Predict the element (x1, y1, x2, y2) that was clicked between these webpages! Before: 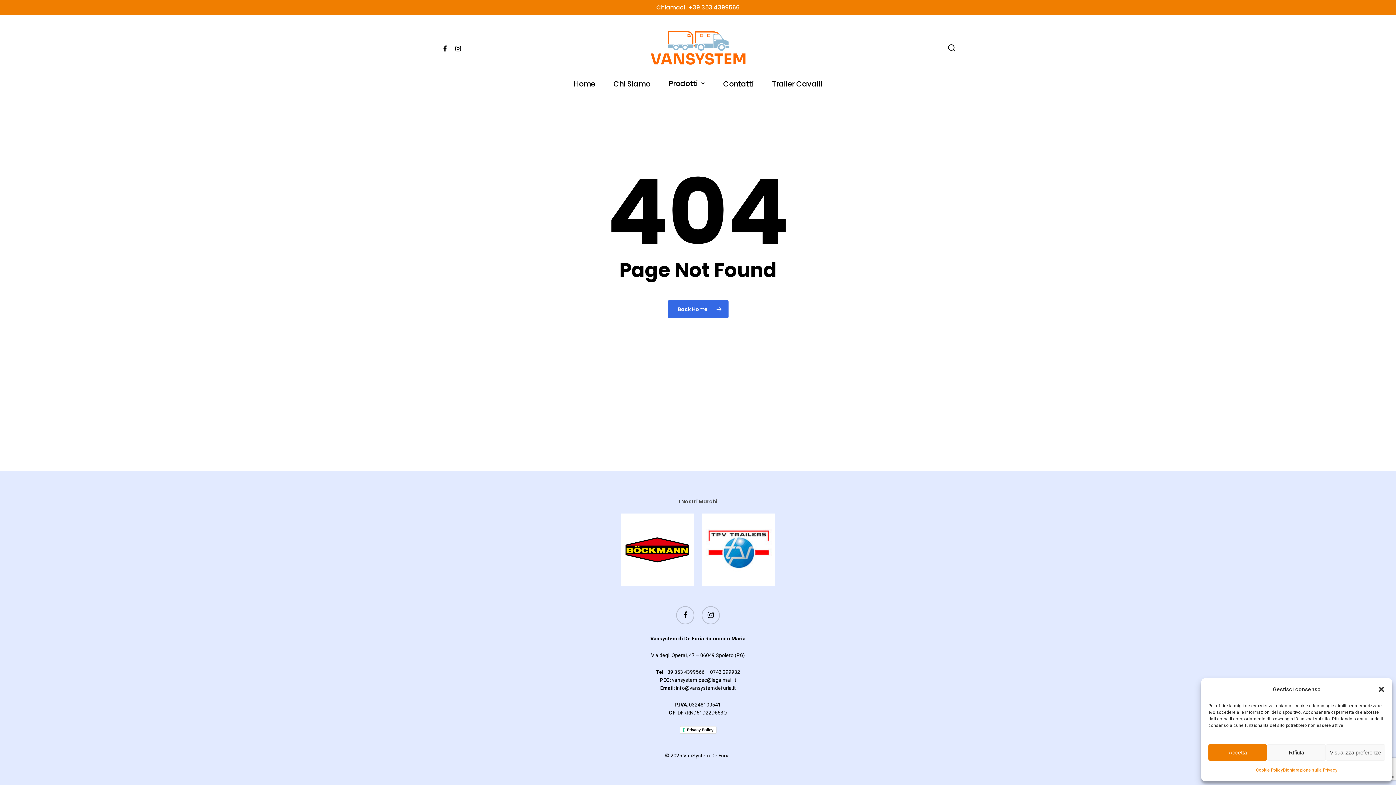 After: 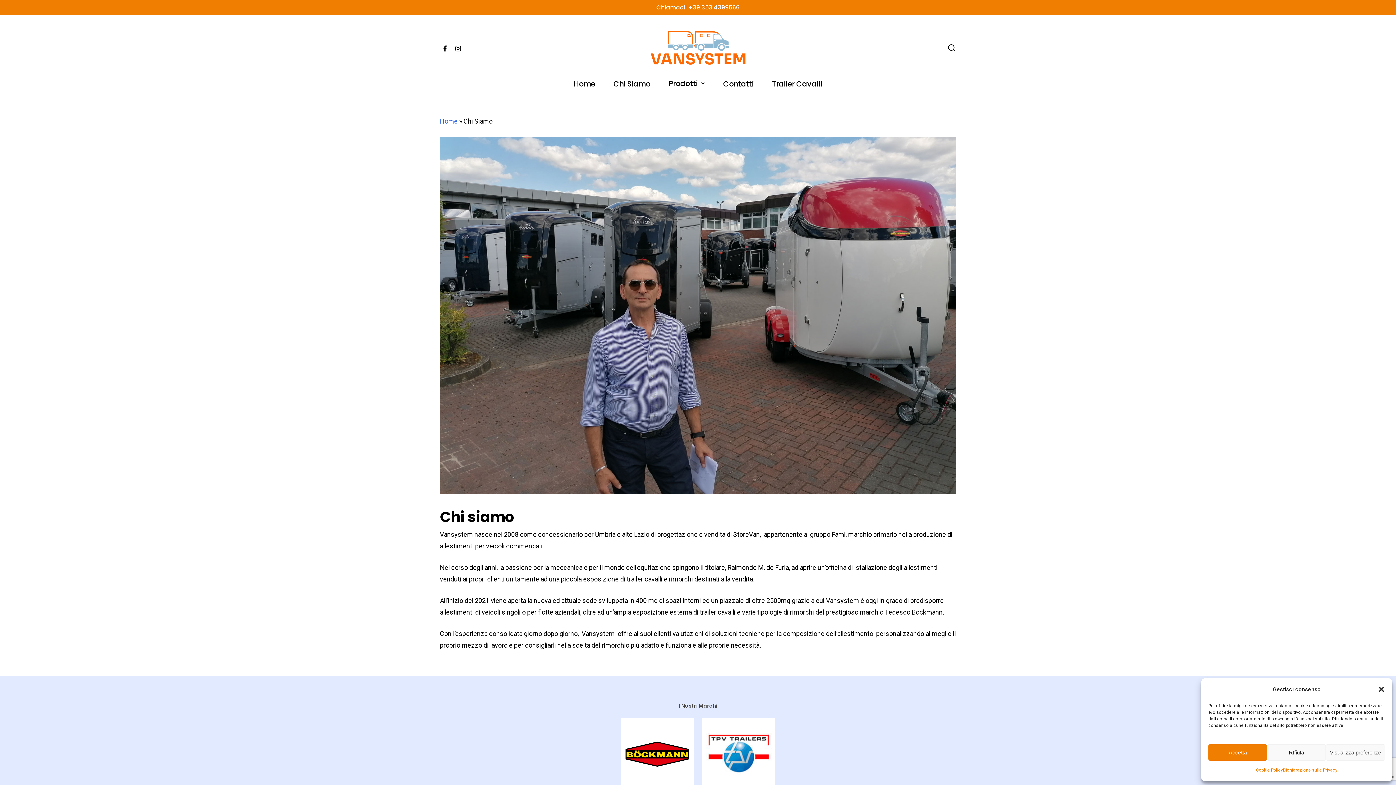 Action: bbox: (604, 80, 659, 86) label: Chi Siamo